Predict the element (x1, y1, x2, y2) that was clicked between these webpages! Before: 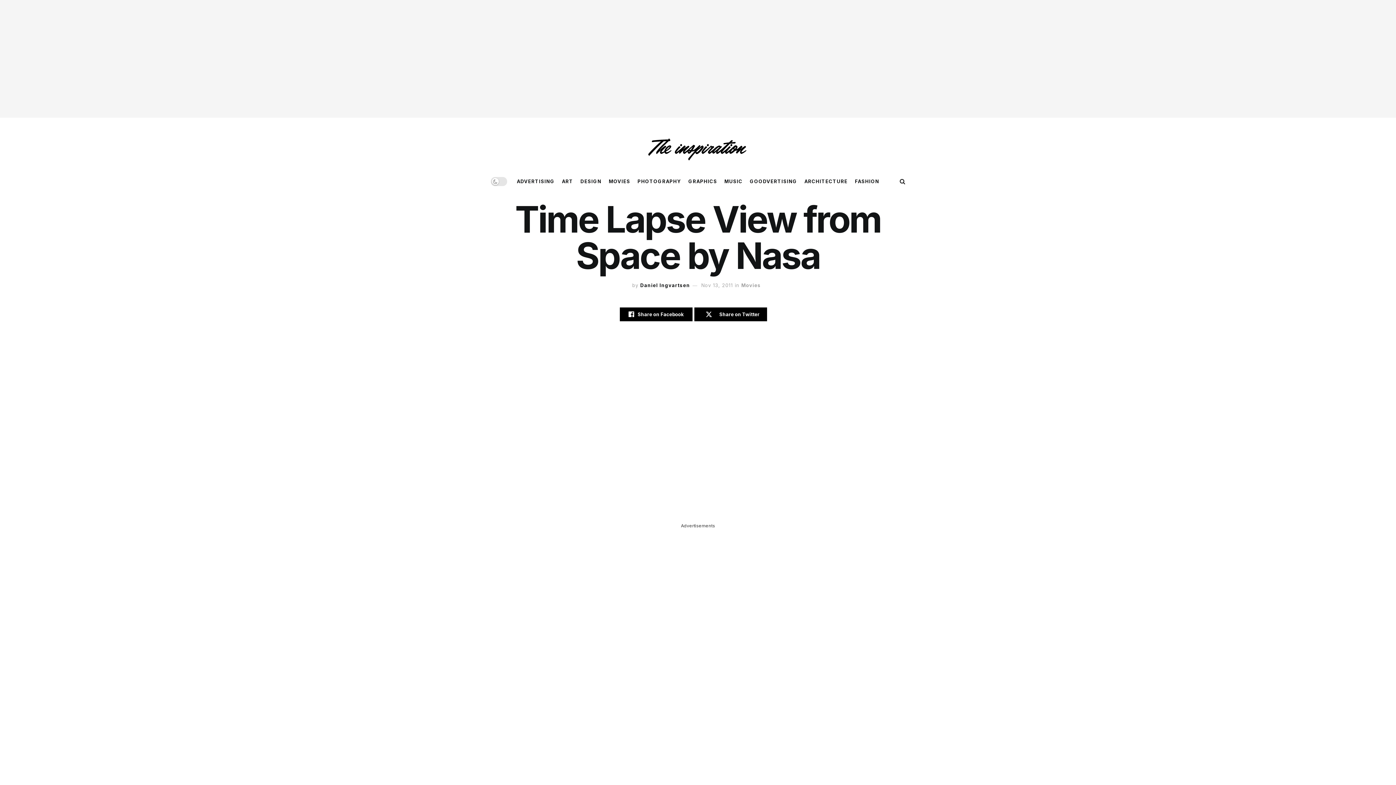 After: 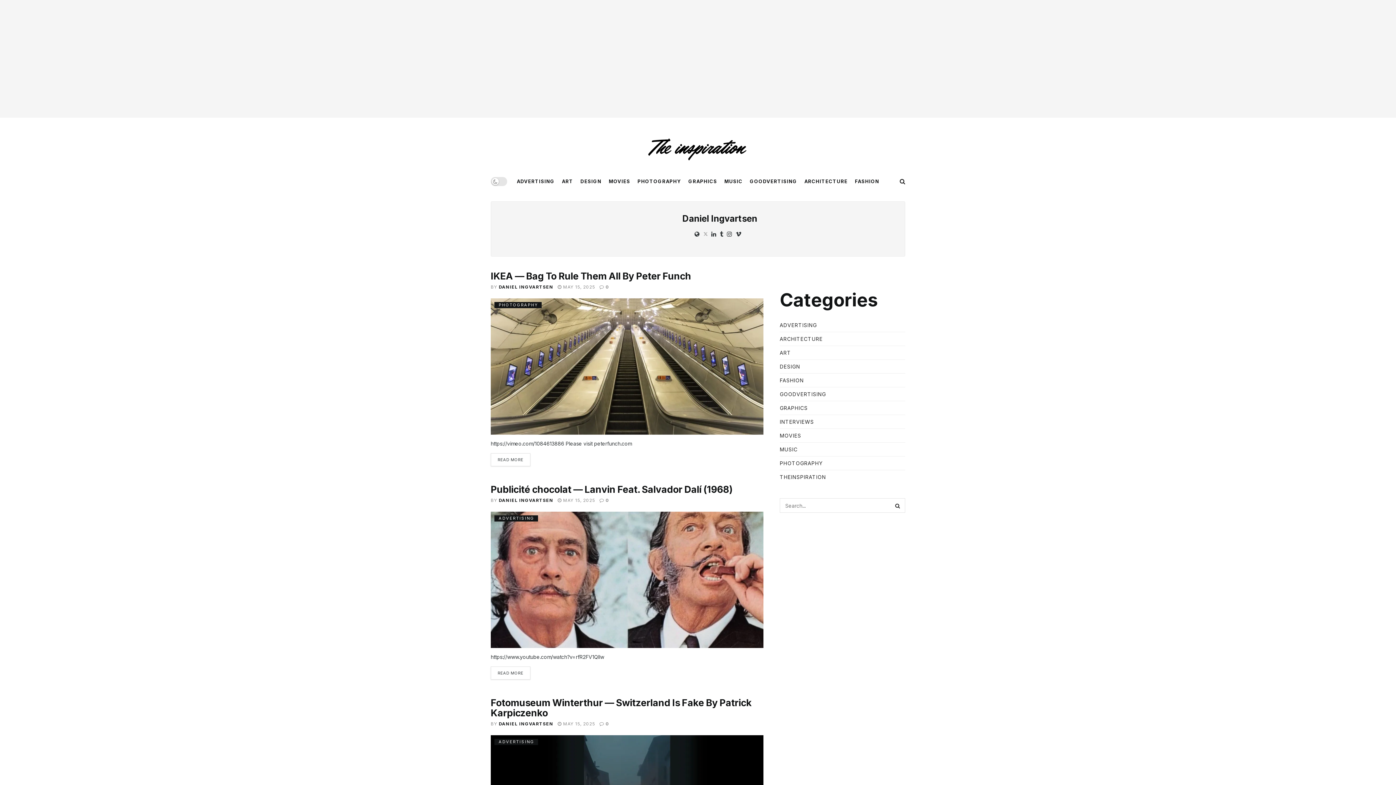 Action: bbox: (640, 282, 690, 288) label: Daniel Ingvartsen